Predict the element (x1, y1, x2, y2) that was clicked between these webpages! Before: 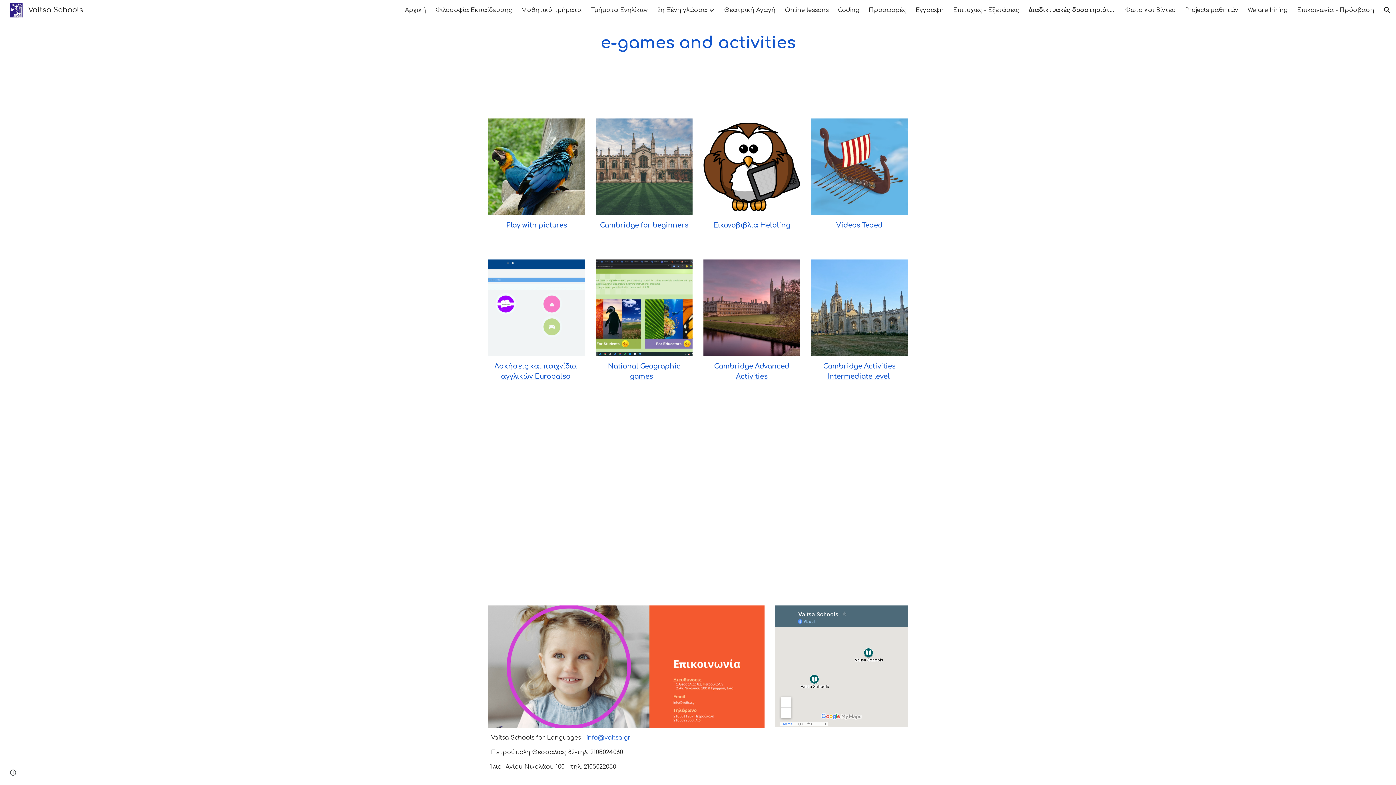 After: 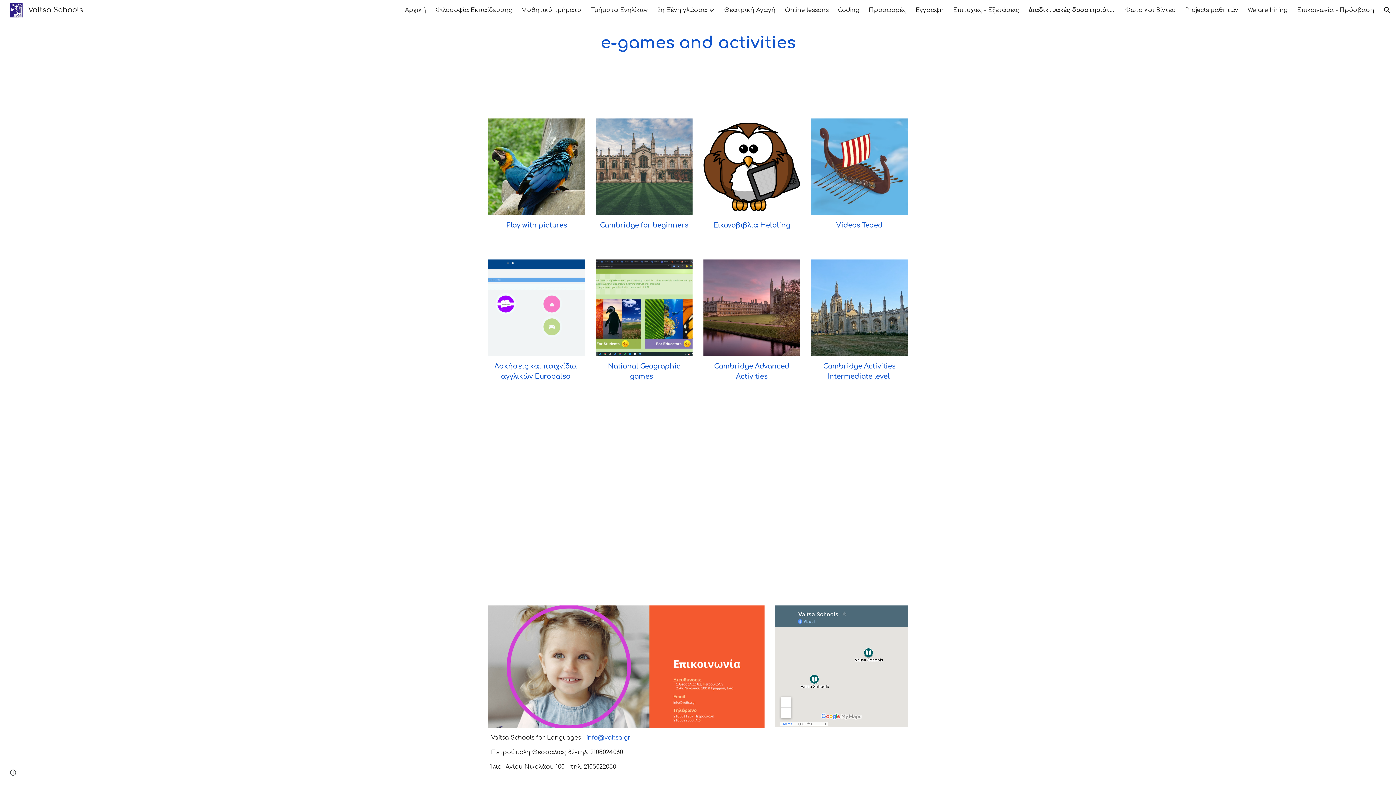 Action: bbox: (595, 118, 692, 215)